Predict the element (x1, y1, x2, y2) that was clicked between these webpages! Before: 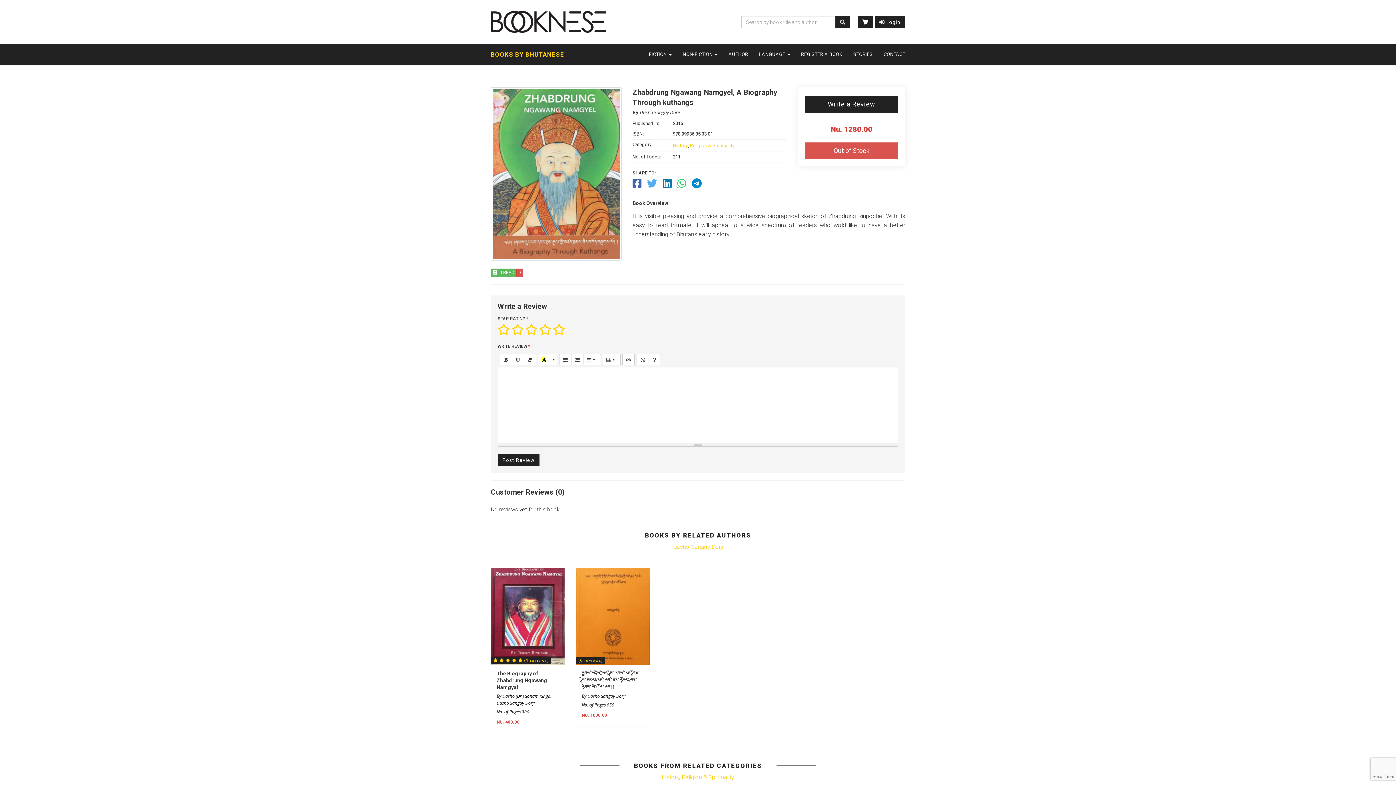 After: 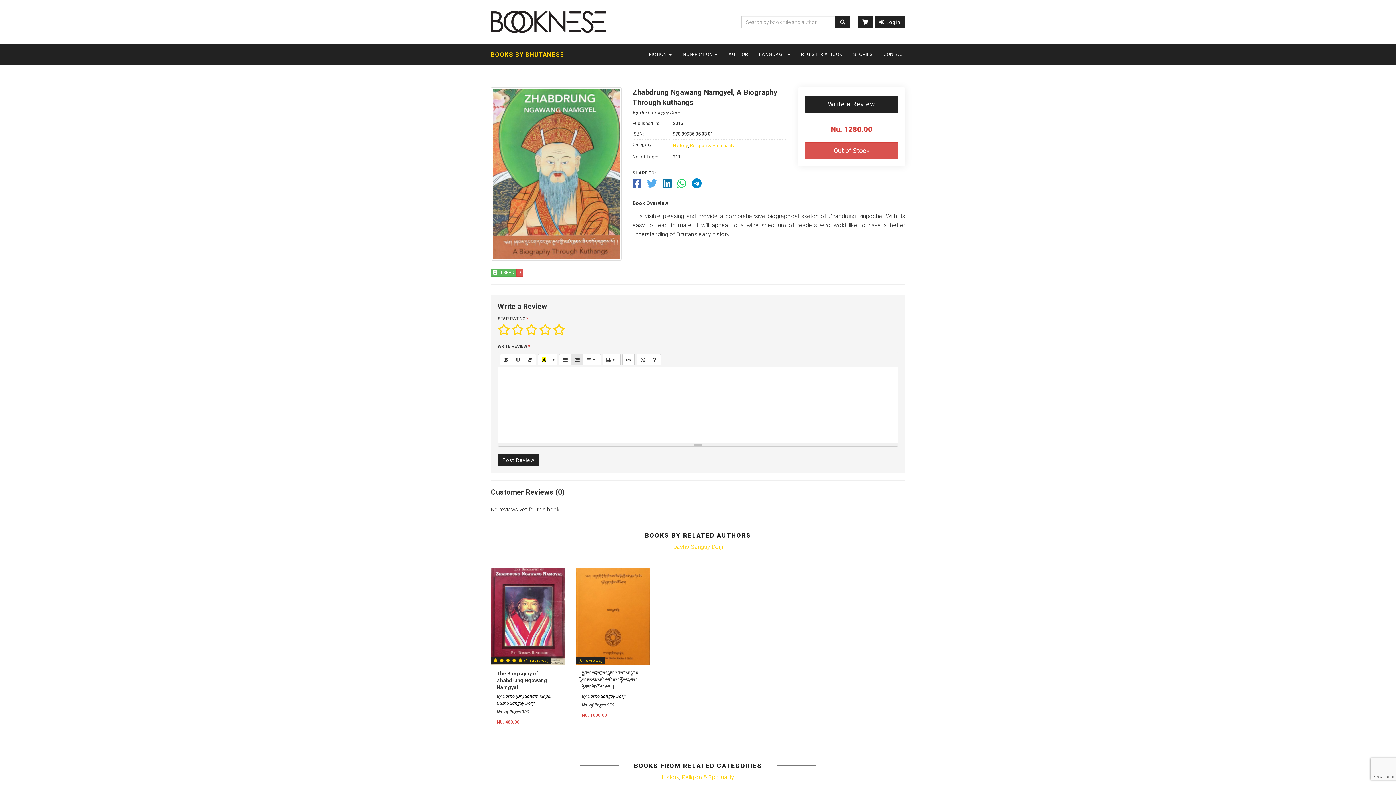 Action: label: Ordered list (⌘+⇧+NUM8) bbox: (571, 354, 583, 365)